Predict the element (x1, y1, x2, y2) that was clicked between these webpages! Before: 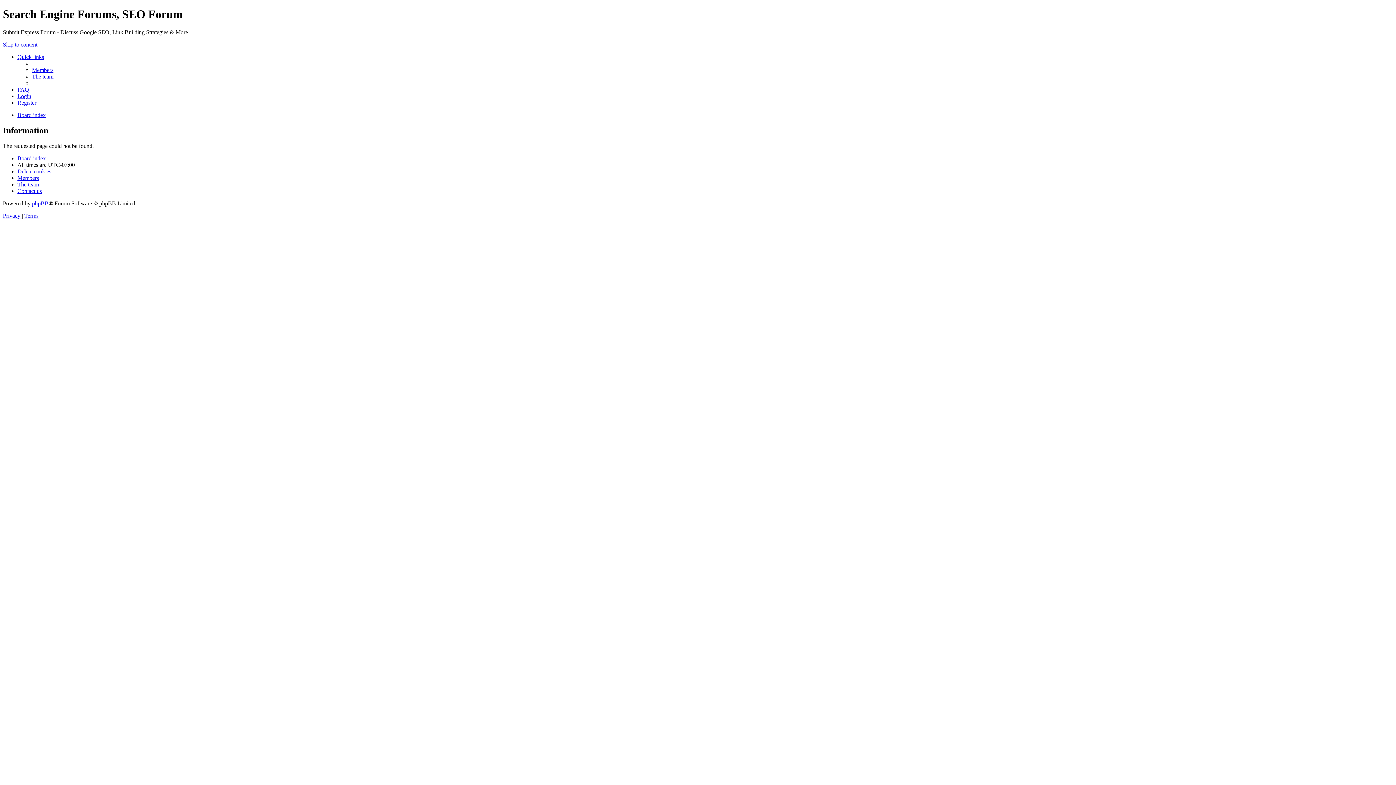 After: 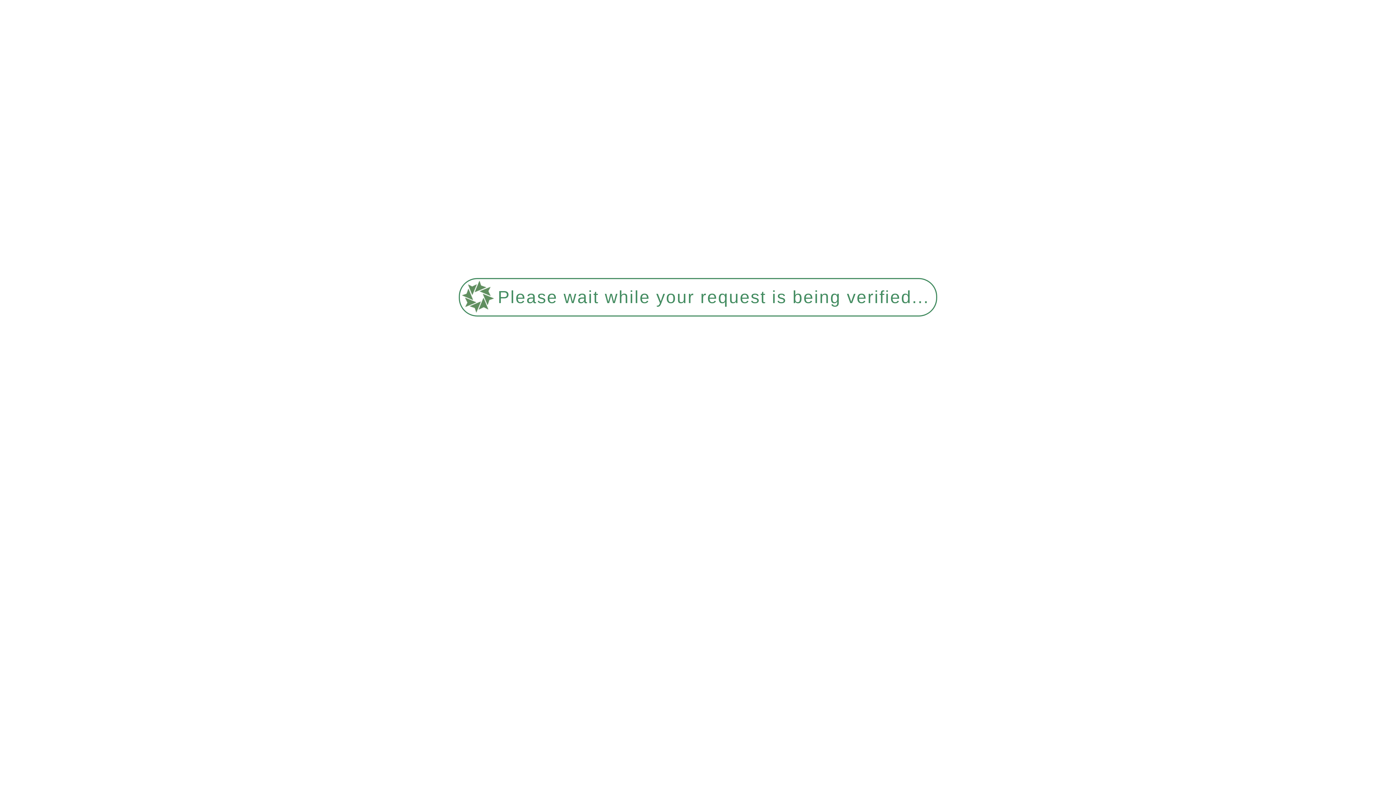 Action: bbox: (17, 93, 31, 99) label: Login